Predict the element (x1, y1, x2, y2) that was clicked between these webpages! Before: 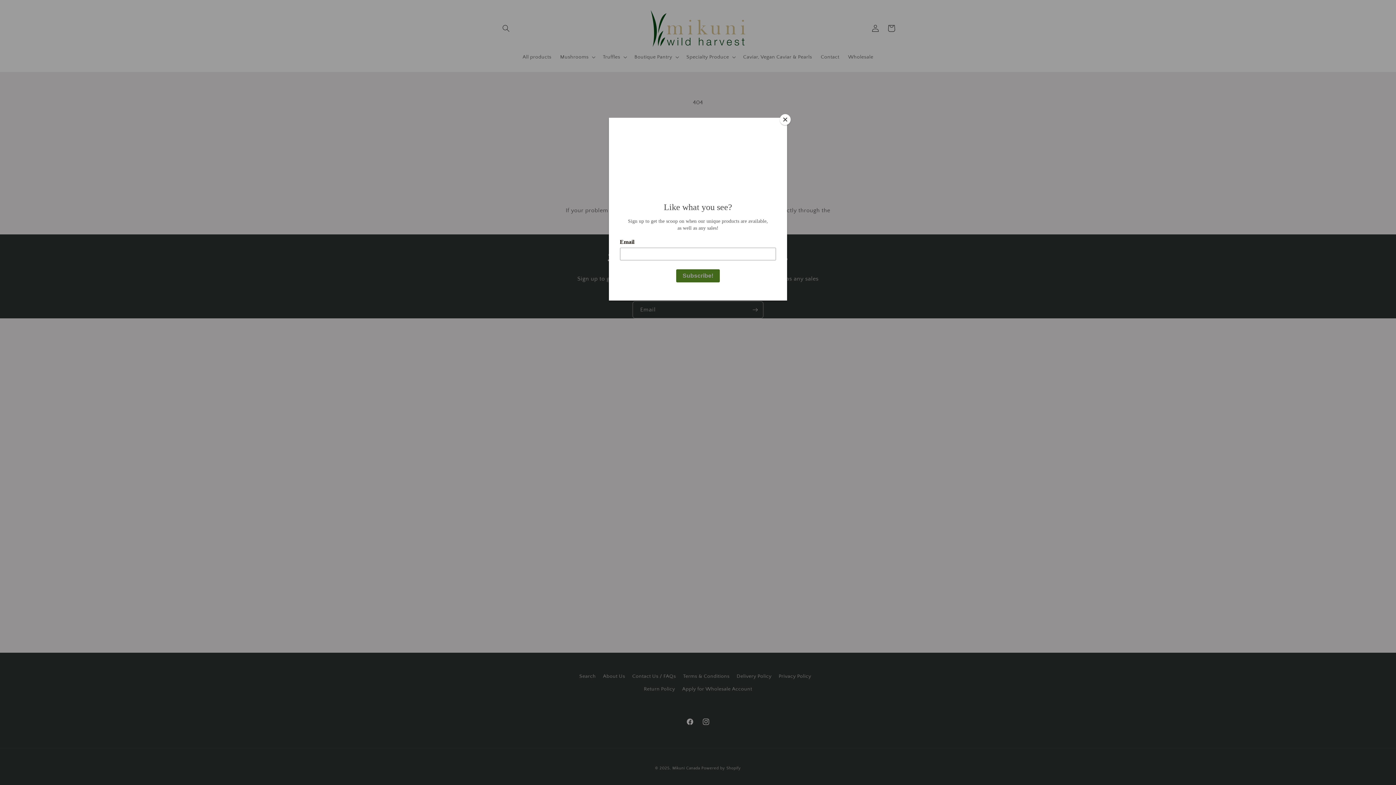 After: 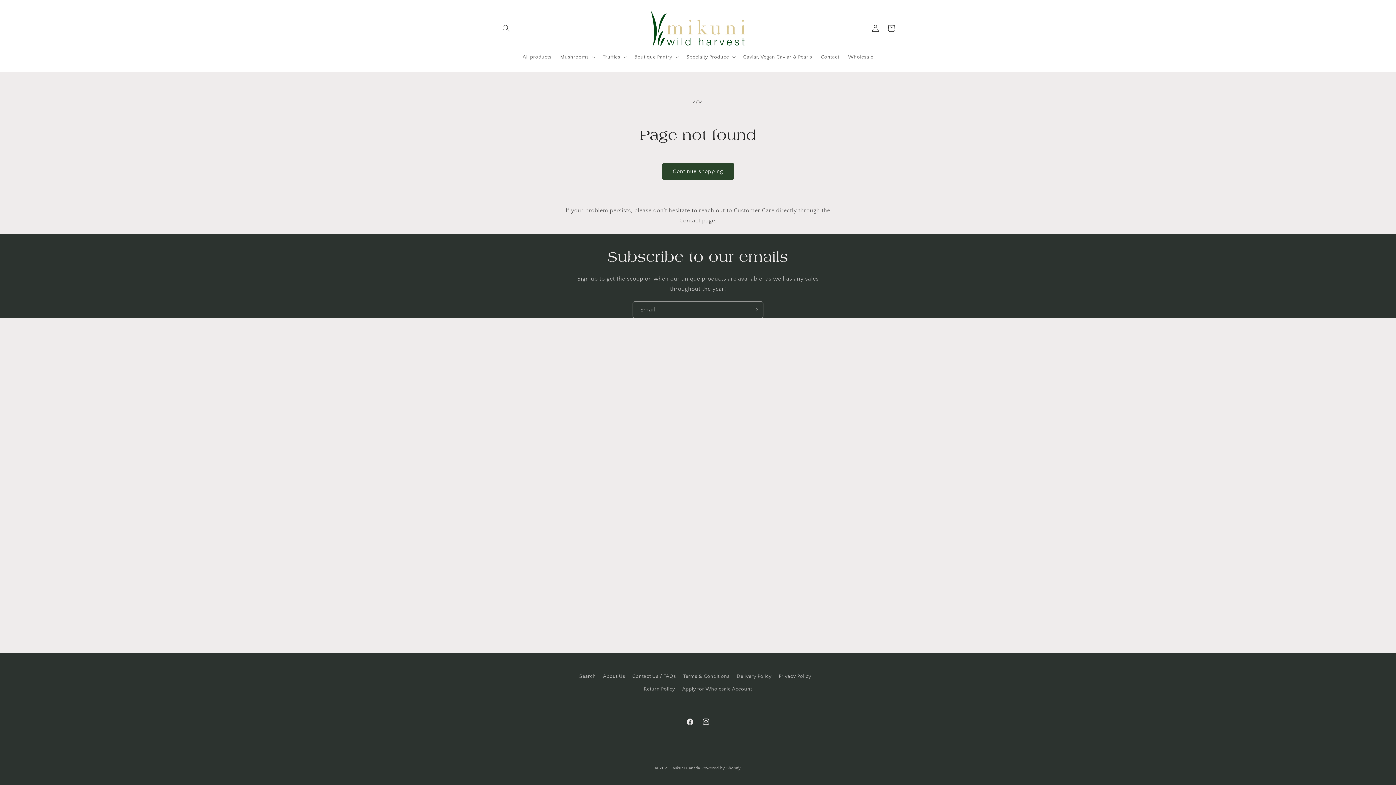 Action: label: Close bbox: (780, 114, 790, 125)